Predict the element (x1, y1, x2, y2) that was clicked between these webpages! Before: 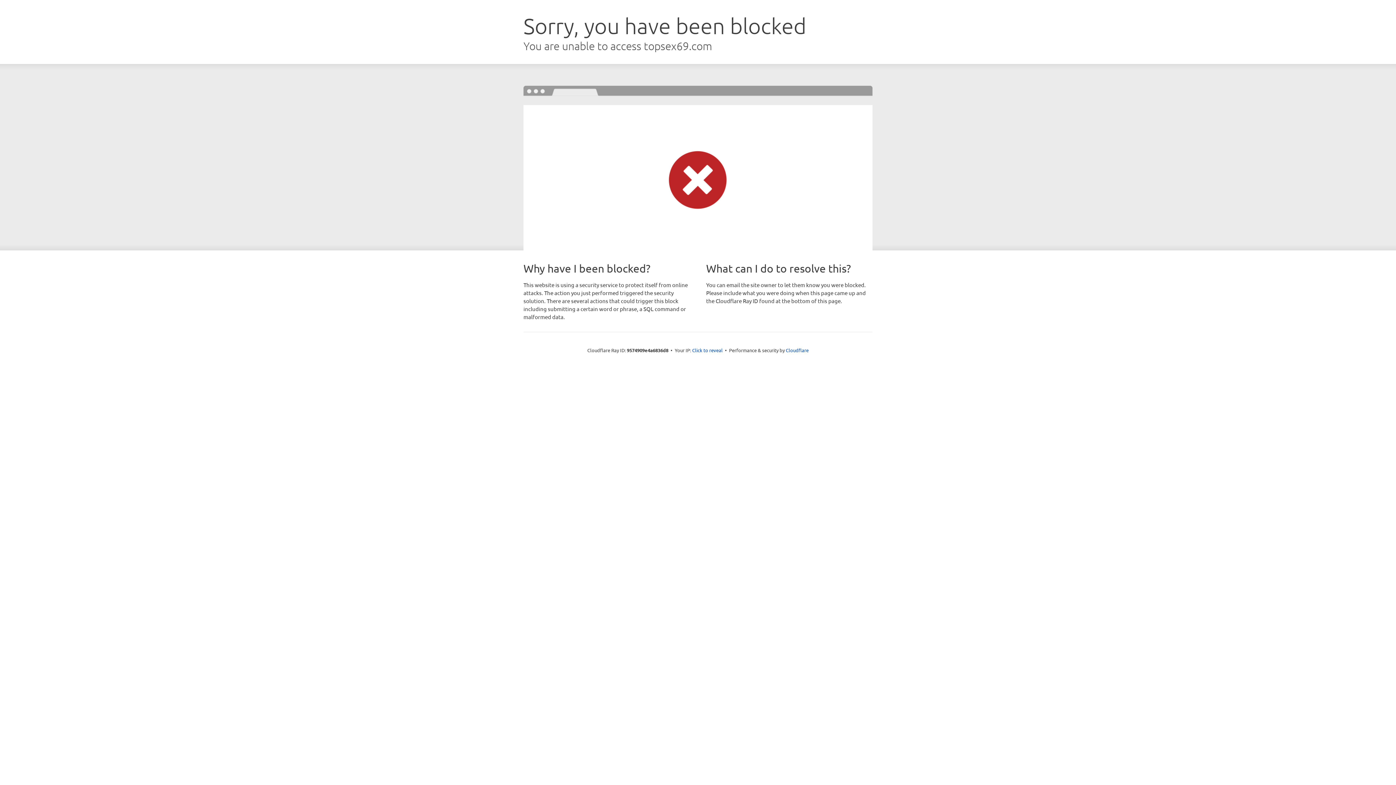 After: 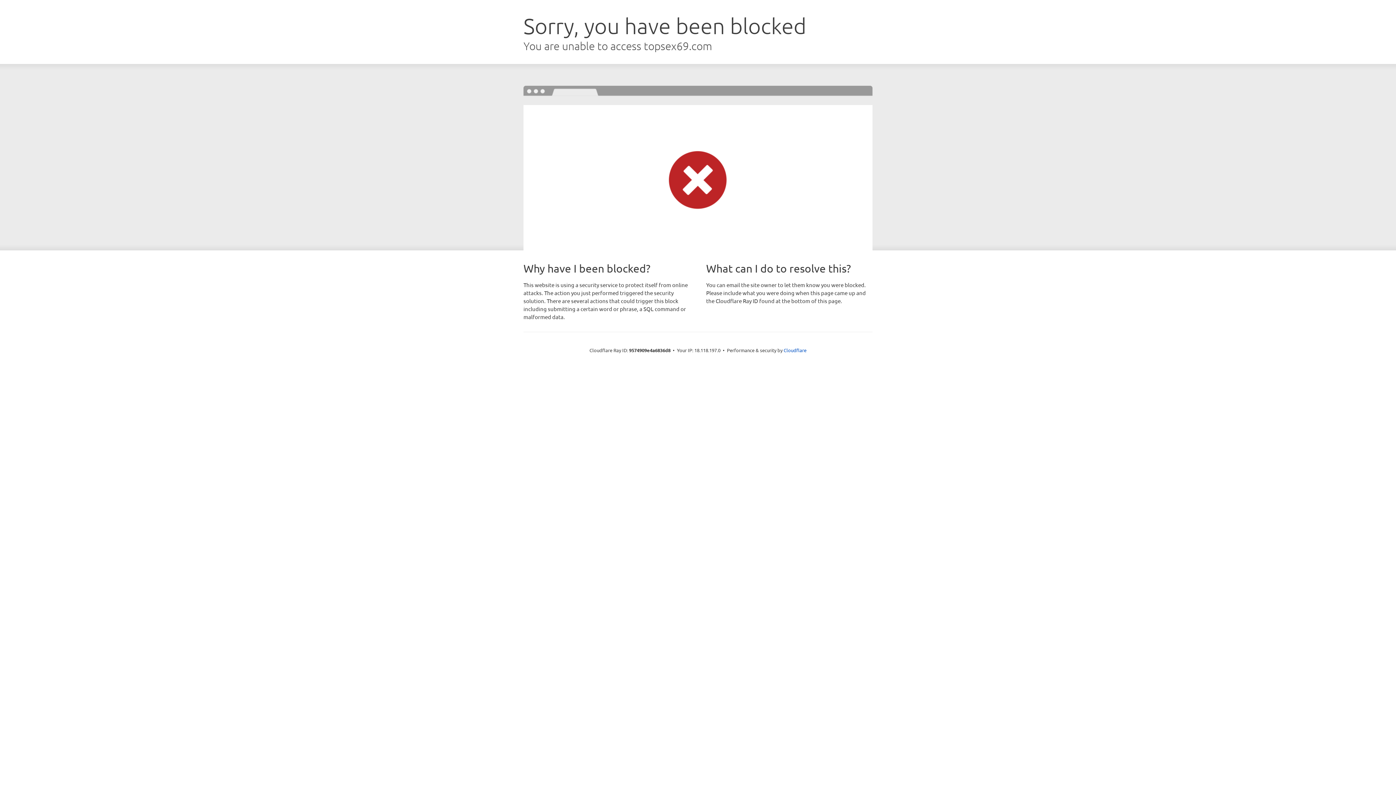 Action: label: Click to reveal bbox: (692, 346, 722, 353)